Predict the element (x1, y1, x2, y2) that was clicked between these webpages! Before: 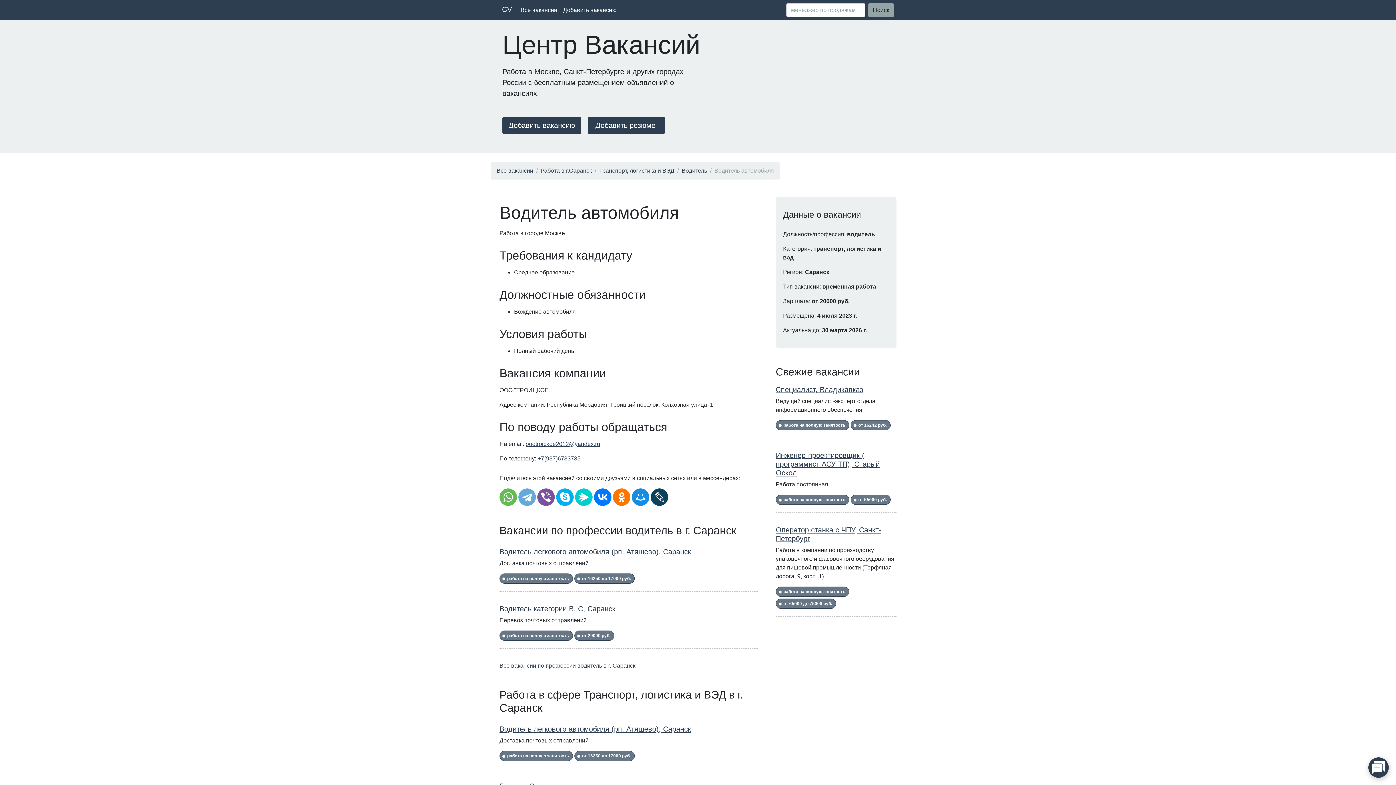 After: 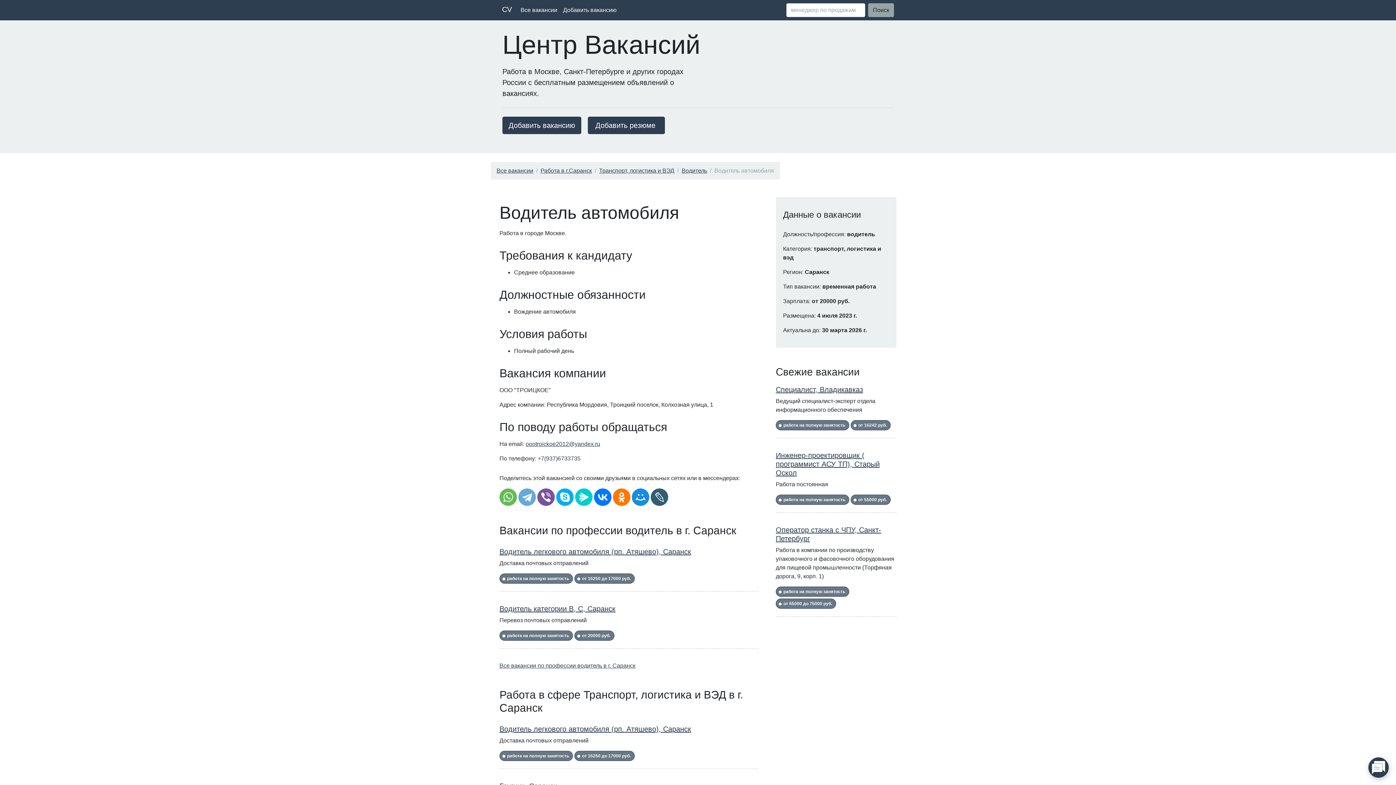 Action: bbox: (650, 488, 668, 506)